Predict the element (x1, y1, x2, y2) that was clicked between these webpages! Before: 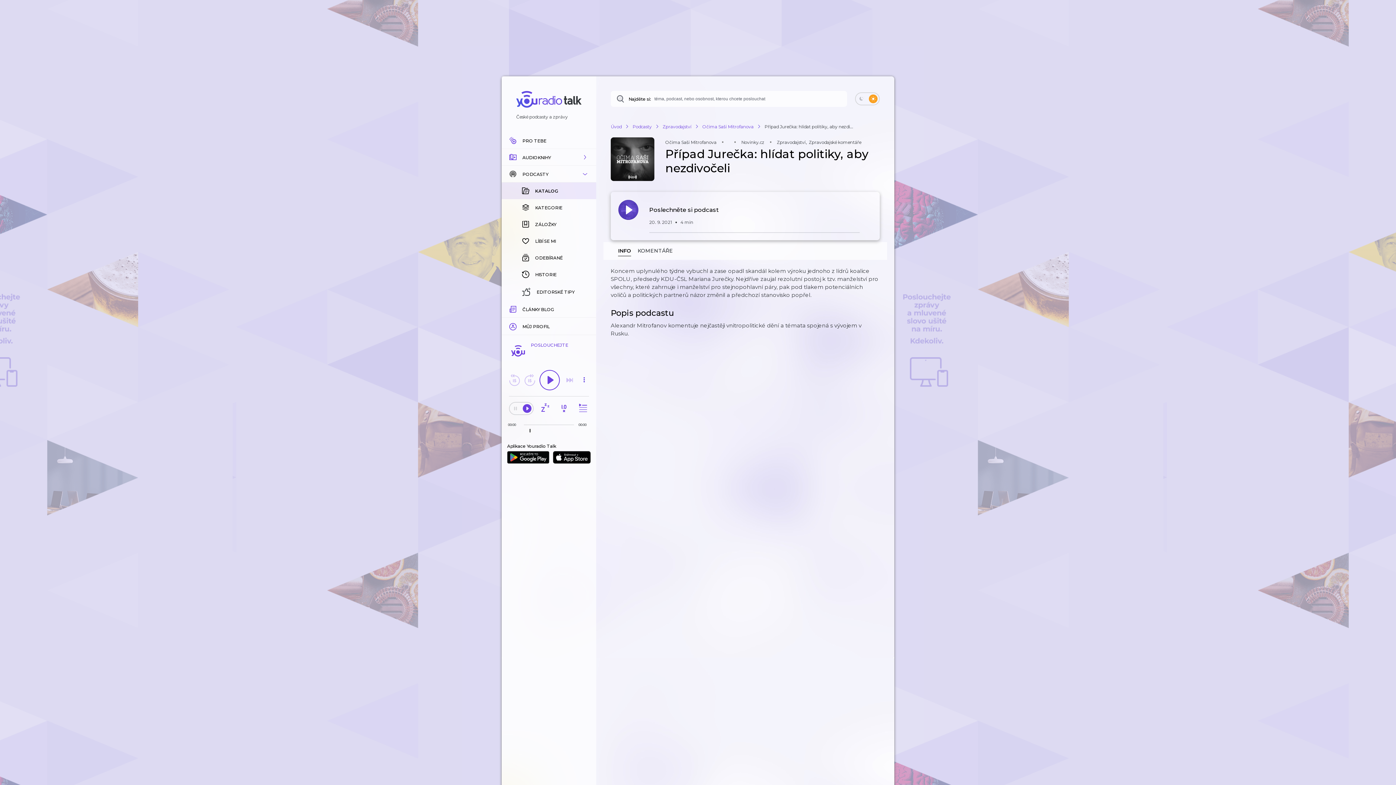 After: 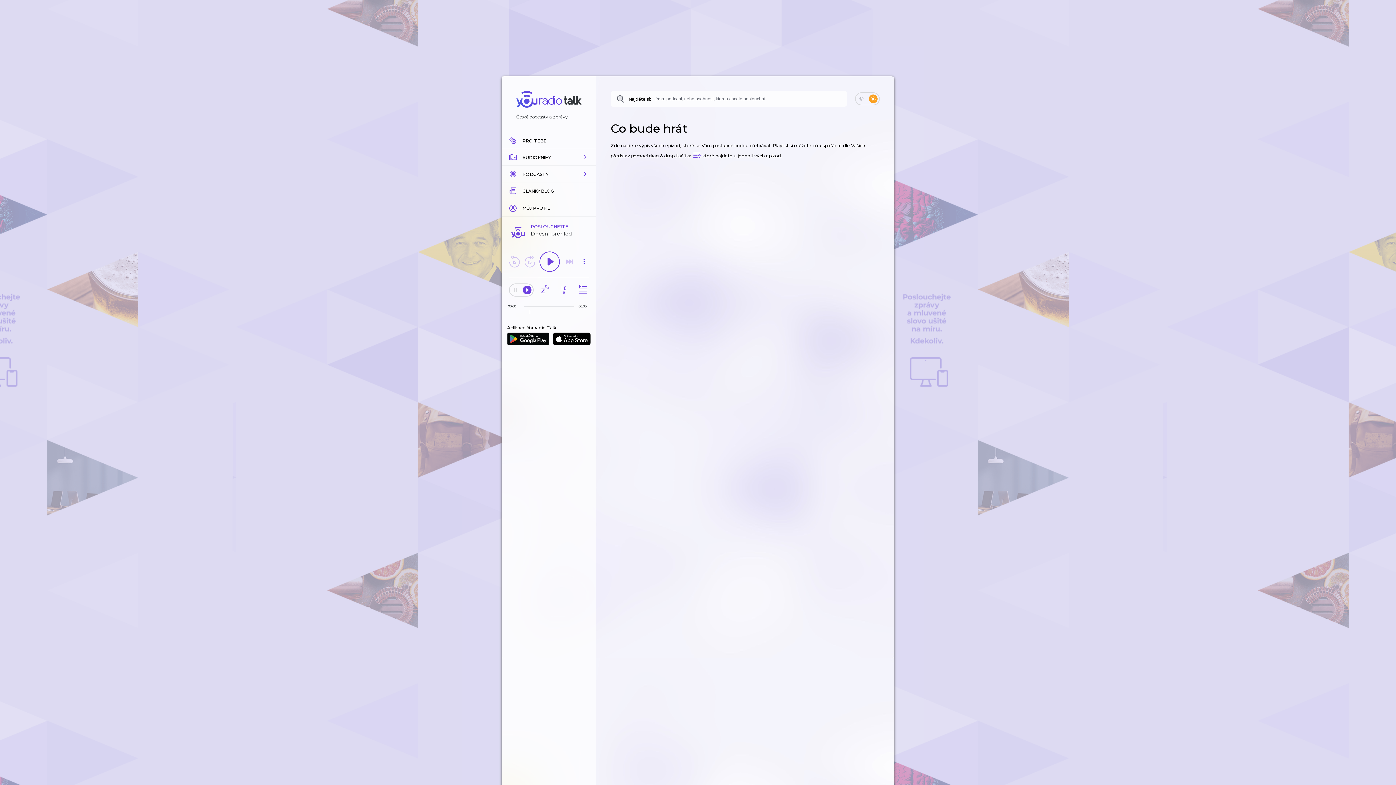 Action: bbox: (575, 401, 589, 415)